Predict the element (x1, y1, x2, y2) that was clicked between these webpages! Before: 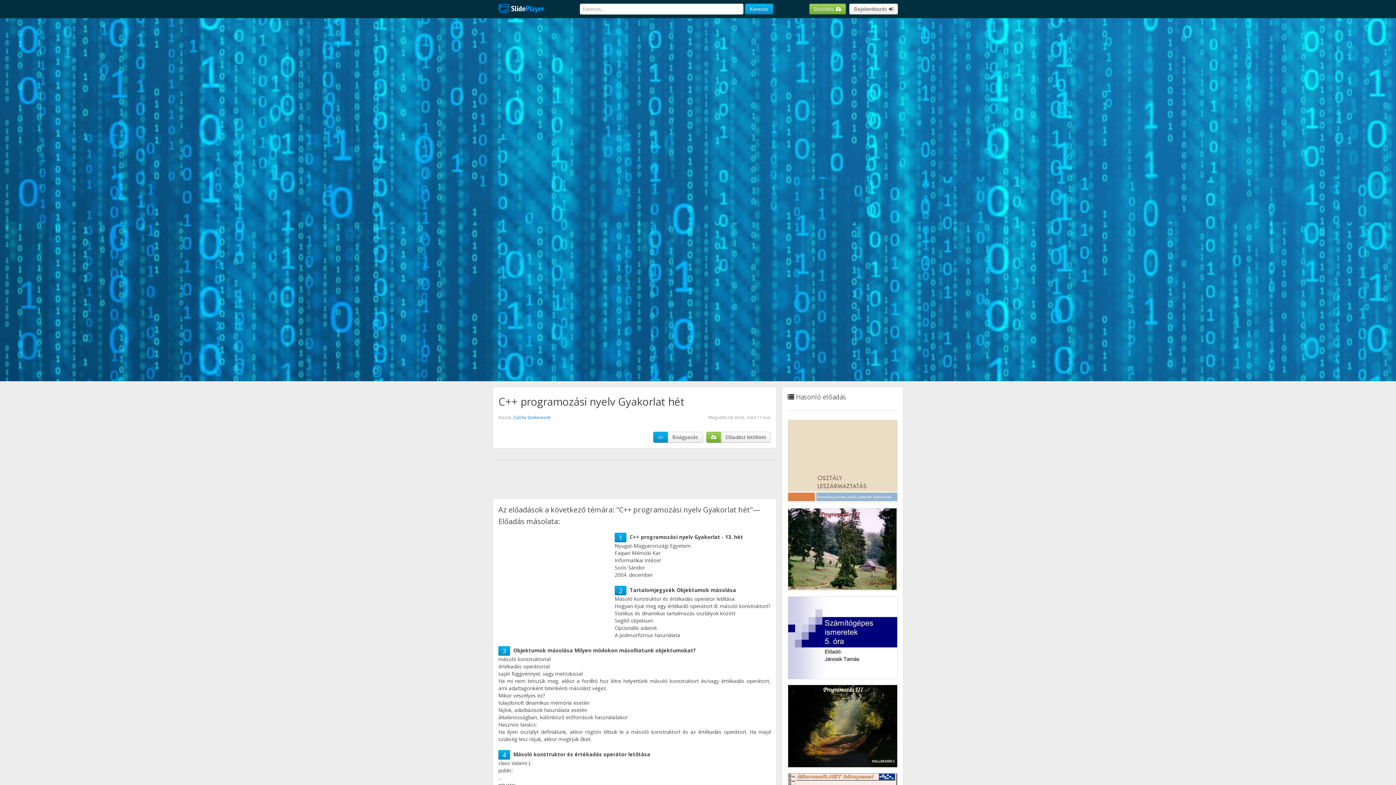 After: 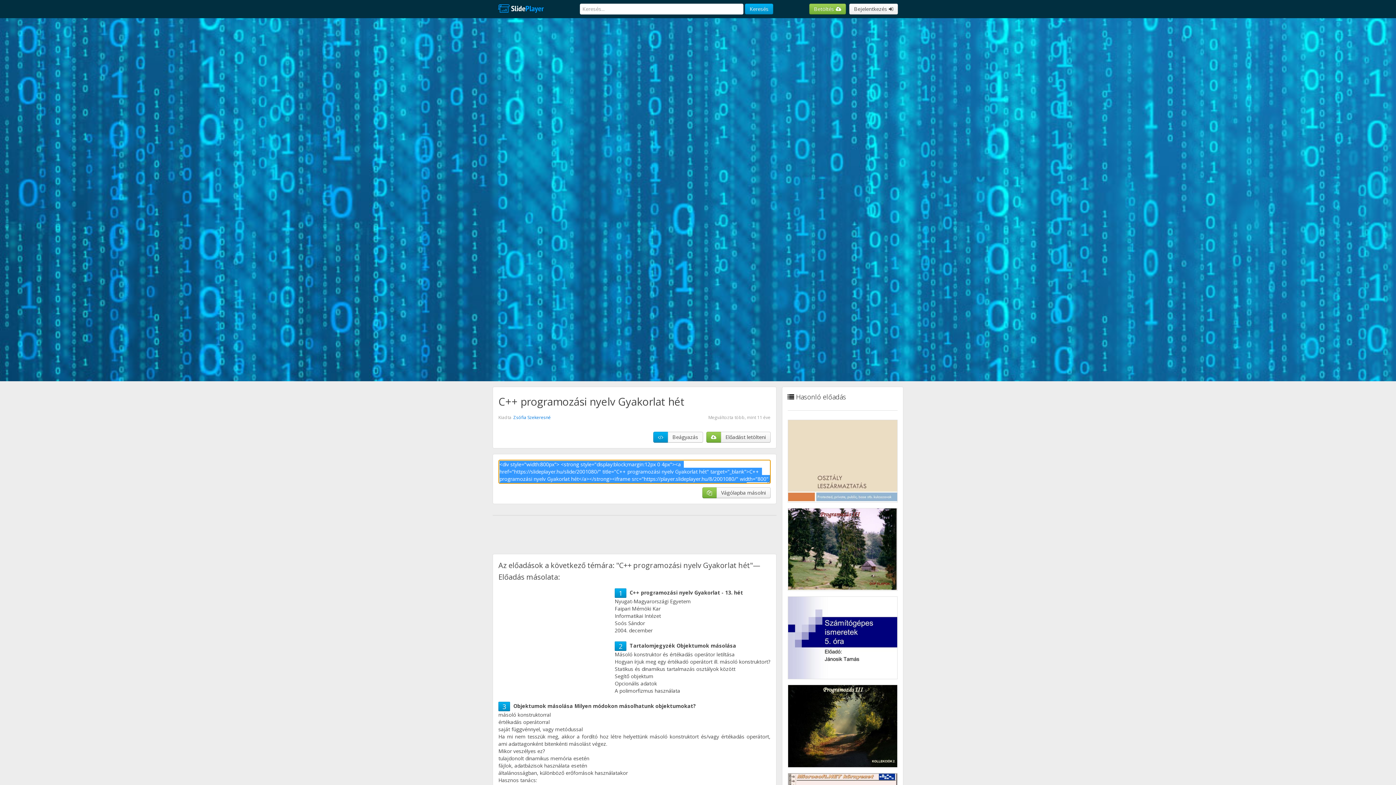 Action: label: Beágyazás bbox: (667, 432, 703, 442)